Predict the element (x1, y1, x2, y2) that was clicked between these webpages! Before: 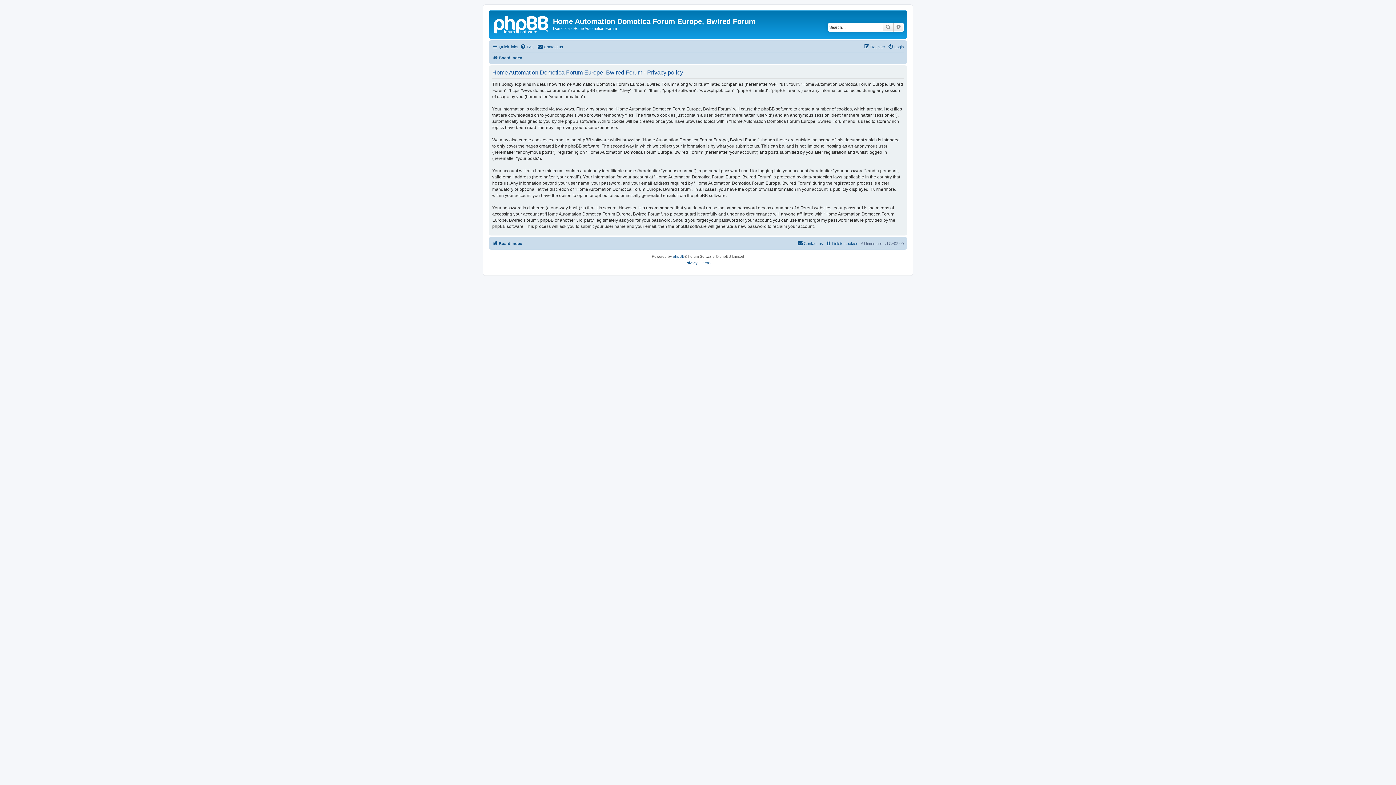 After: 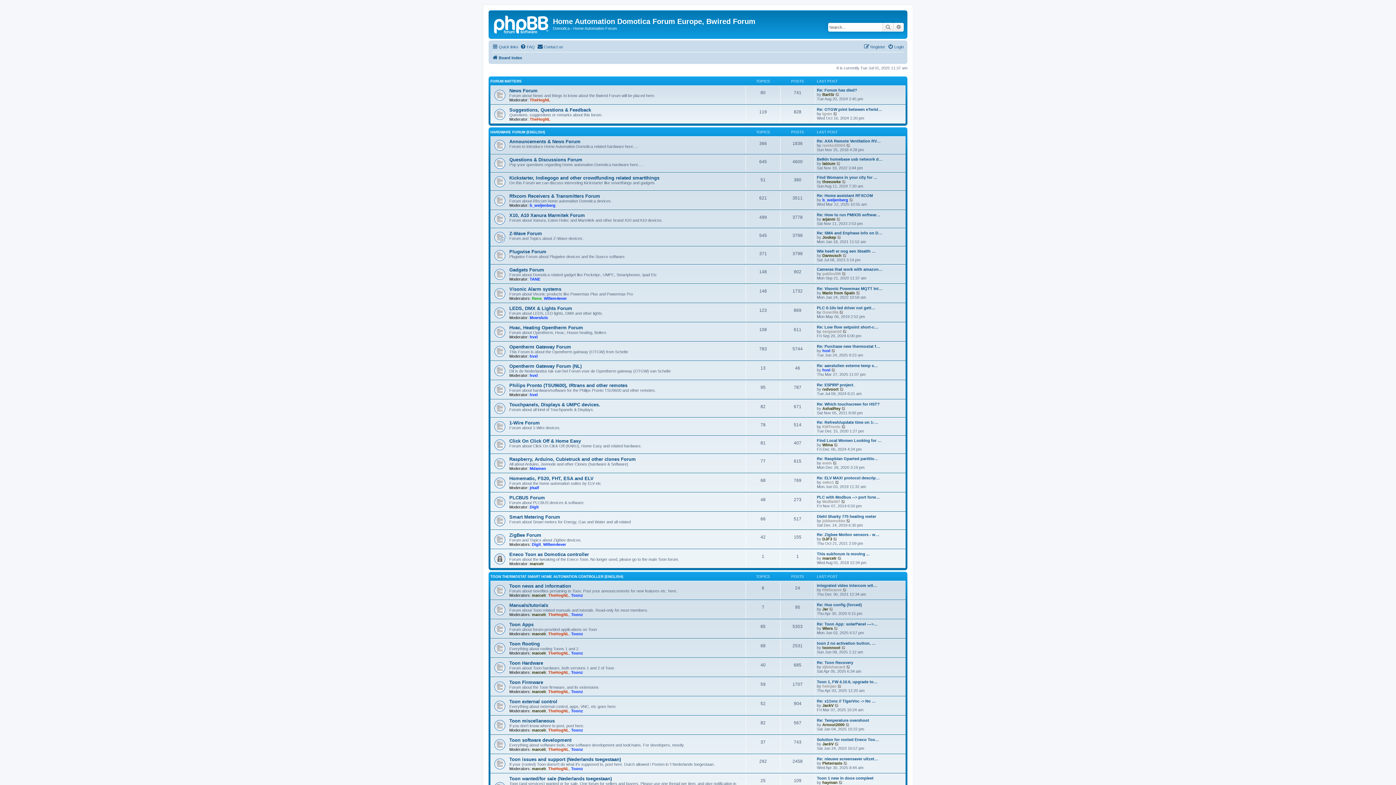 Action: label: Board index bbox: (492, 239, 522, 247)